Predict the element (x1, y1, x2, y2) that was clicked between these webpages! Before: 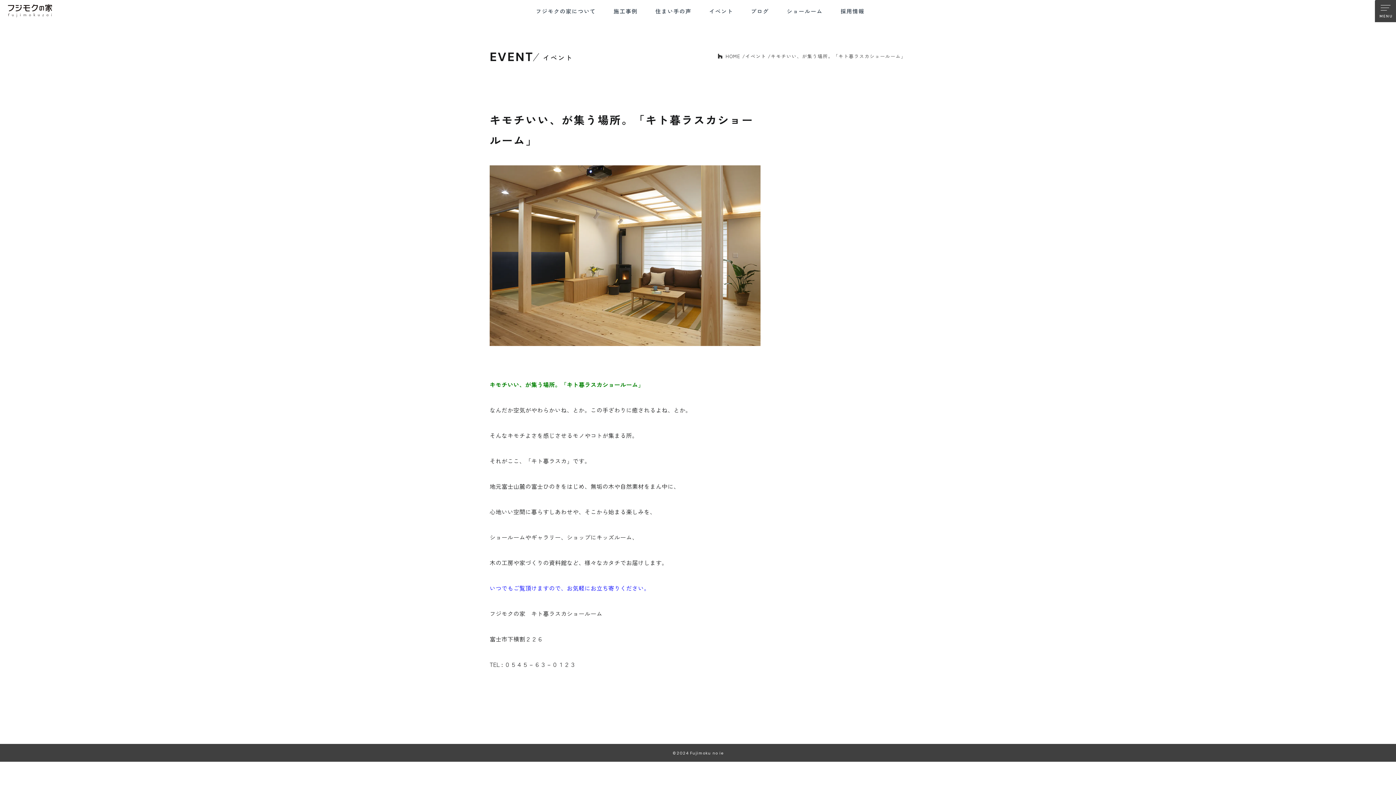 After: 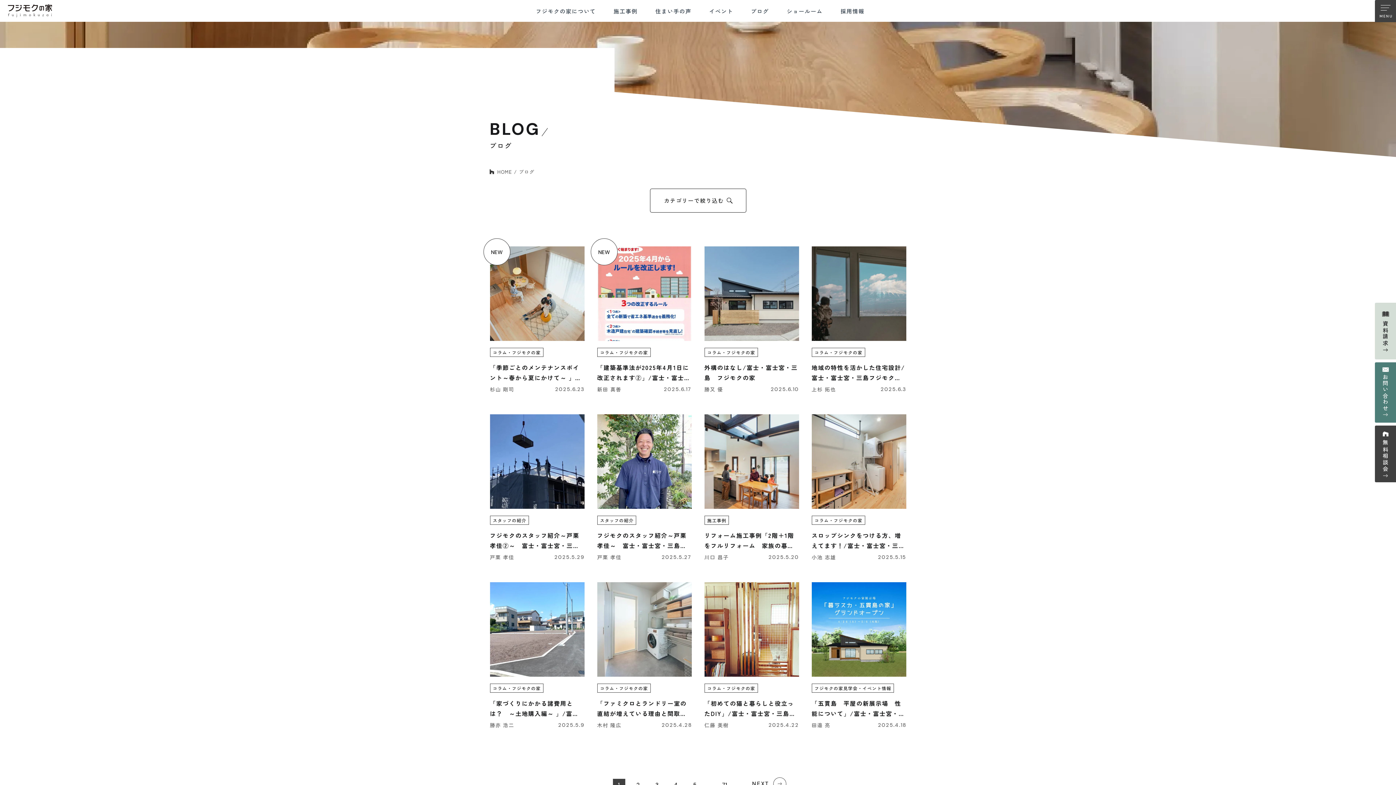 Action: label: ブログ bbox: (751, 6, 769, 15)